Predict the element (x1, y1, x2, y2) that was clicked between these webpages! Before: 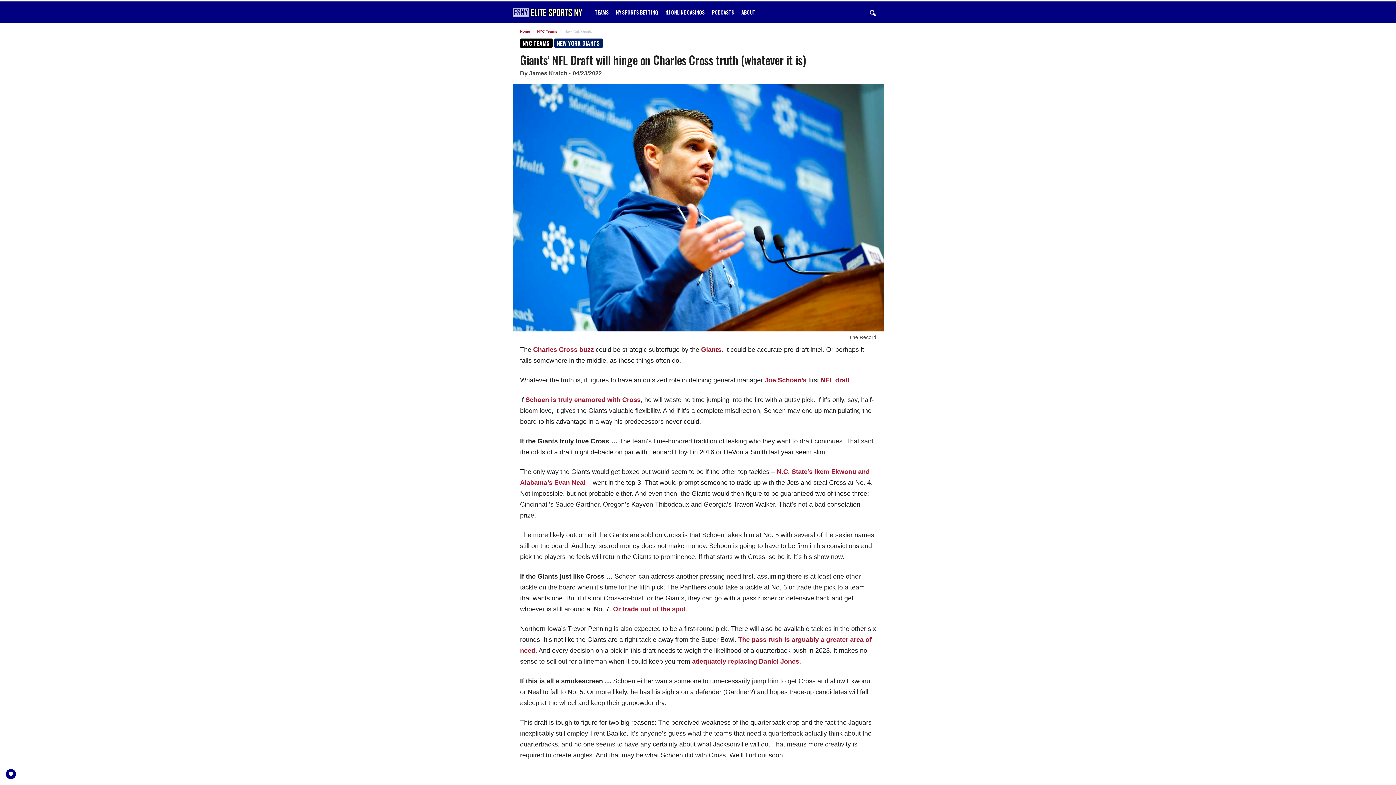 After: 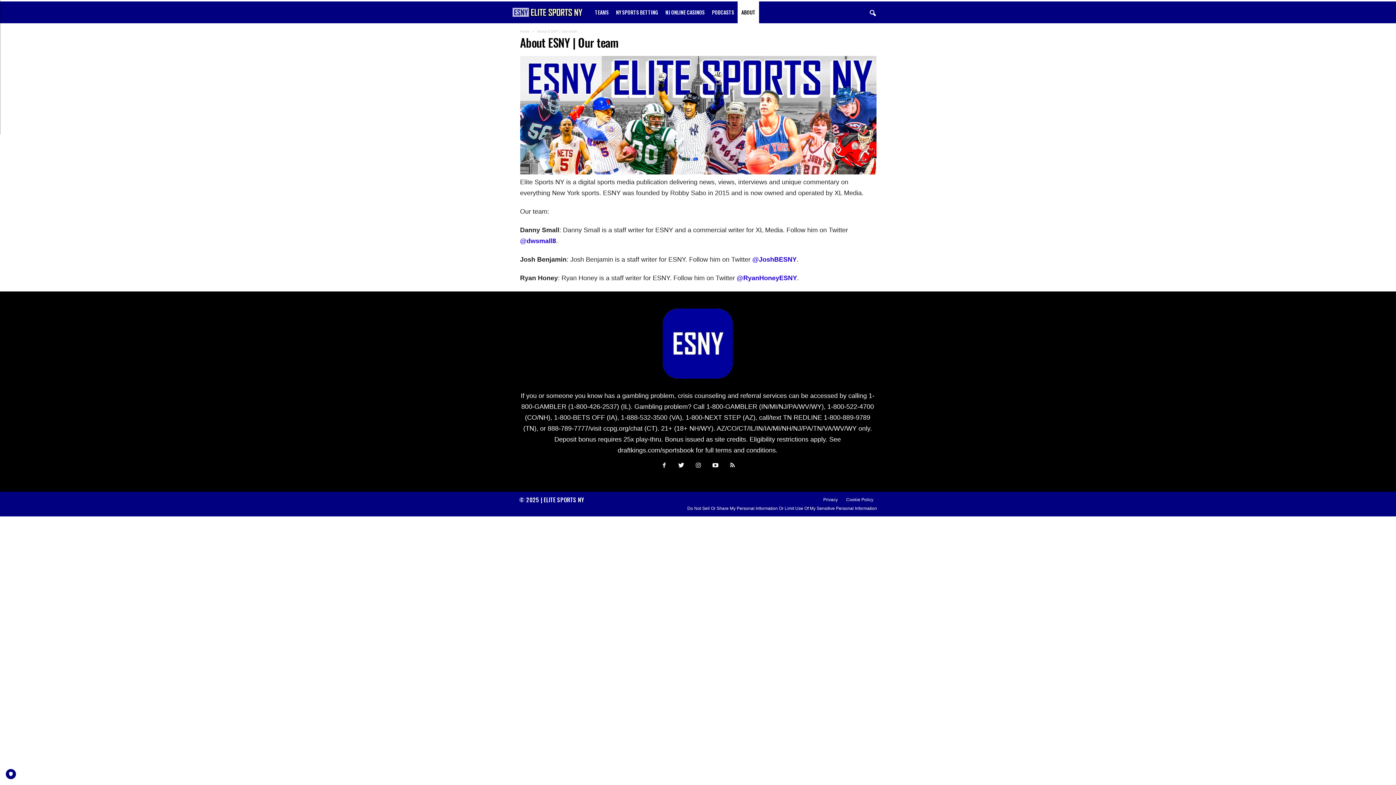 Action: bbox: (737, 1, 759, 23) label: ABOUT